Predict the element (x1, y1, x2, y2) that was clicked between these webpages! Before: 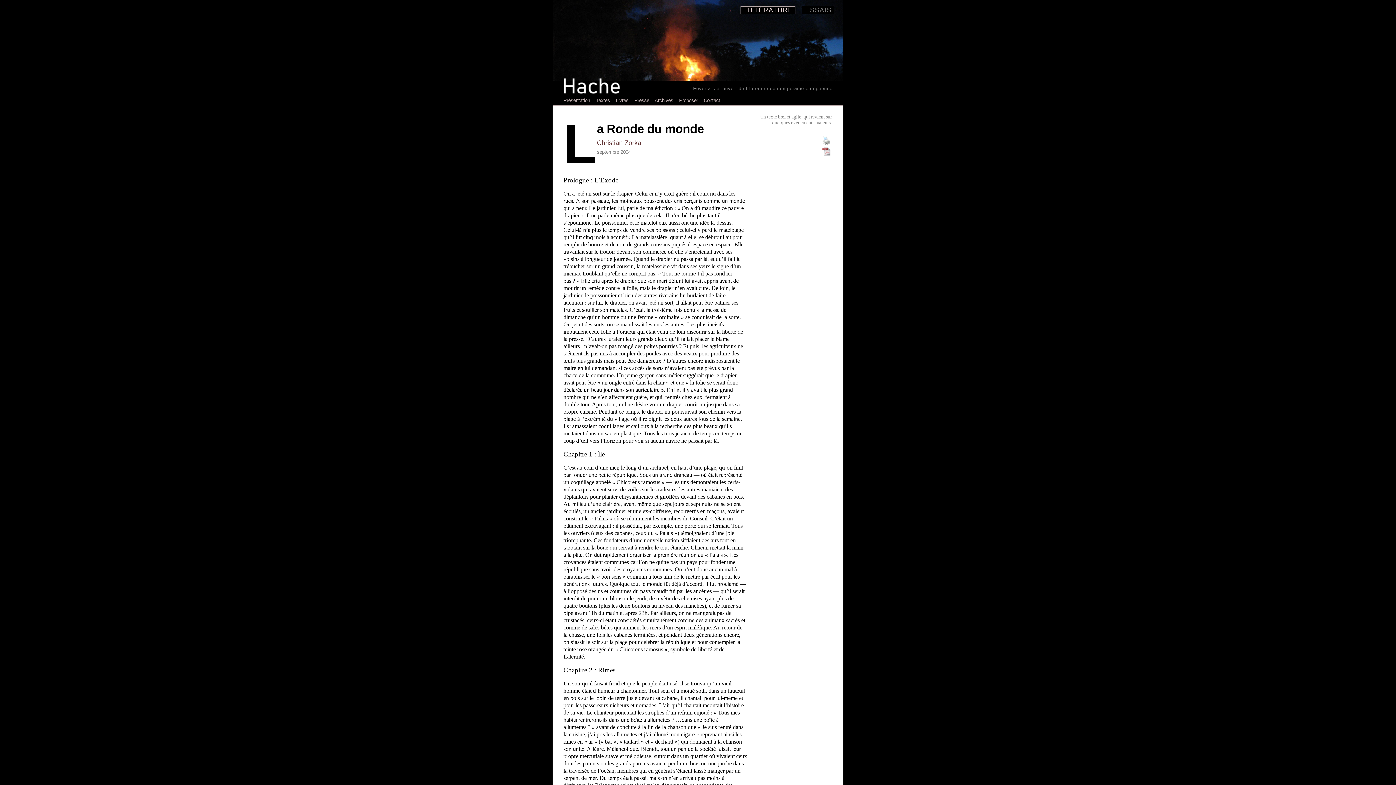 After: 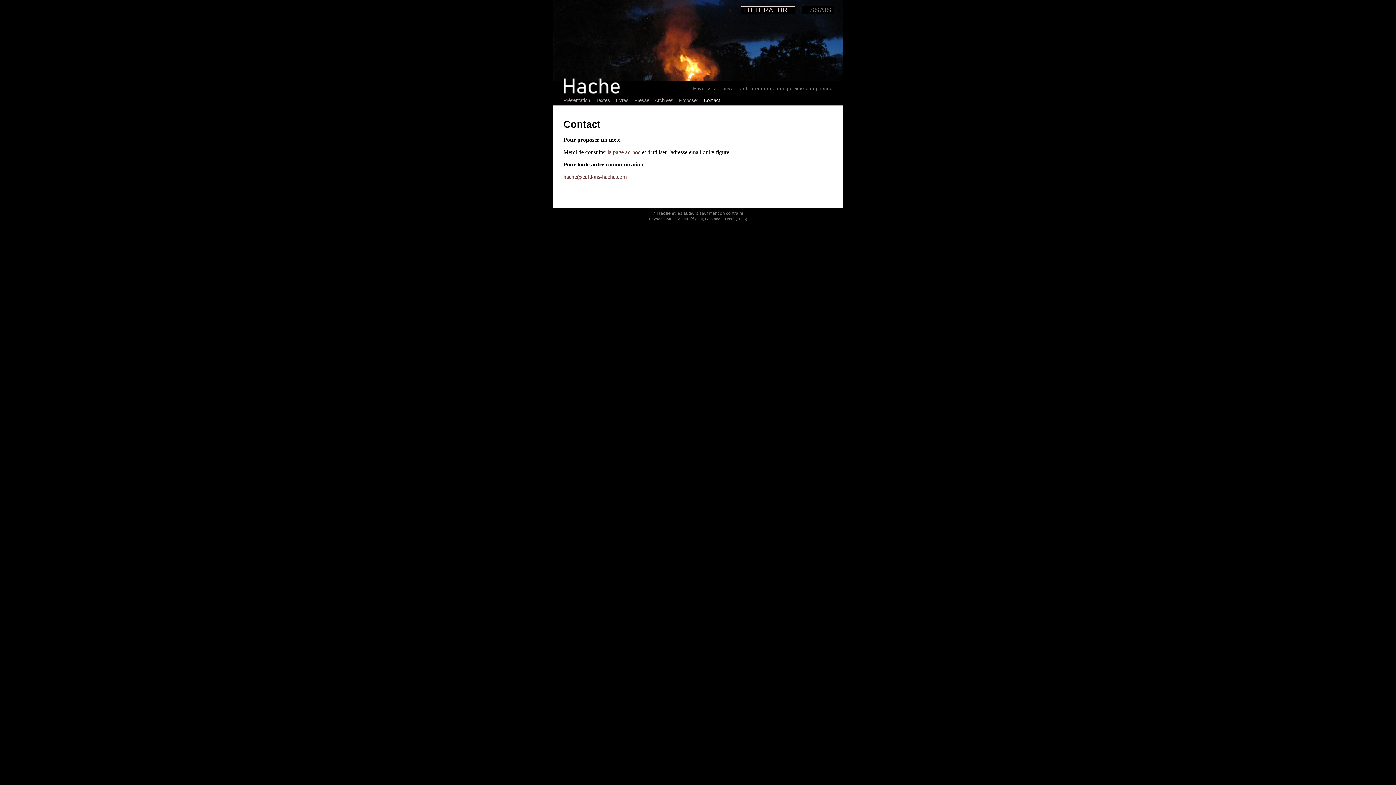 Action: bbox: (704, 97, 720, 103) label: Contact